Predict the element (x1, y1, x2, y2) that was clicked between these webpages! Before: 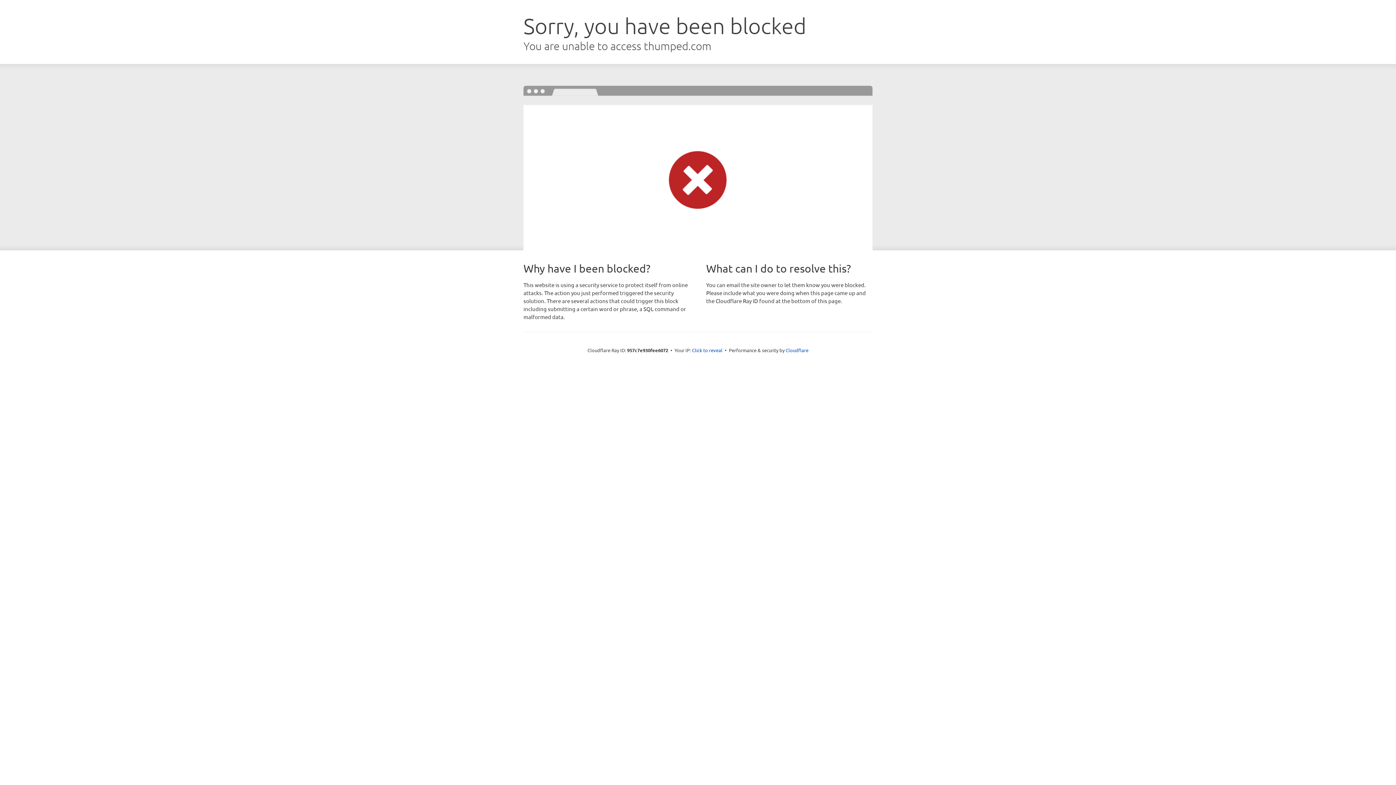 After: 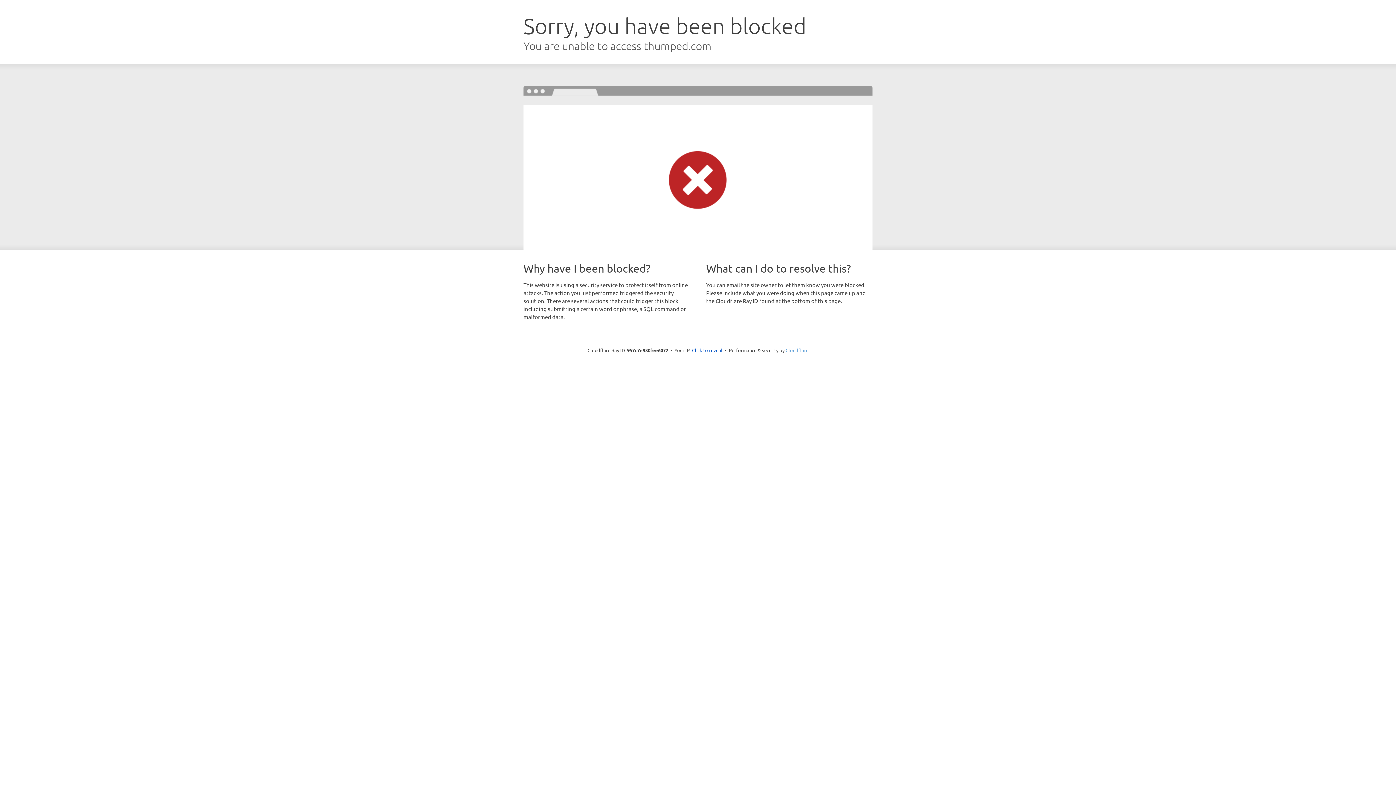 Action: label: Cloudflare bbox: (785, 347, 808, 353)